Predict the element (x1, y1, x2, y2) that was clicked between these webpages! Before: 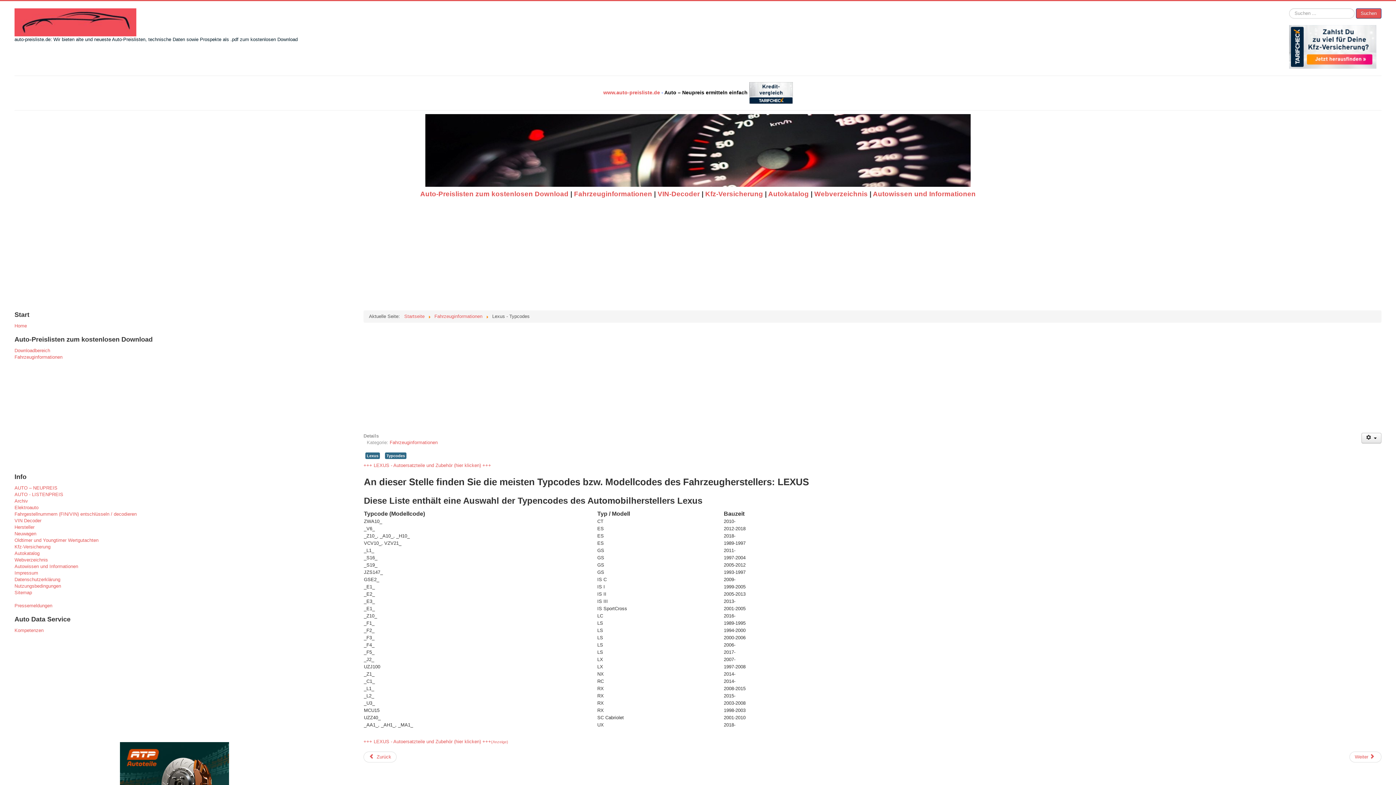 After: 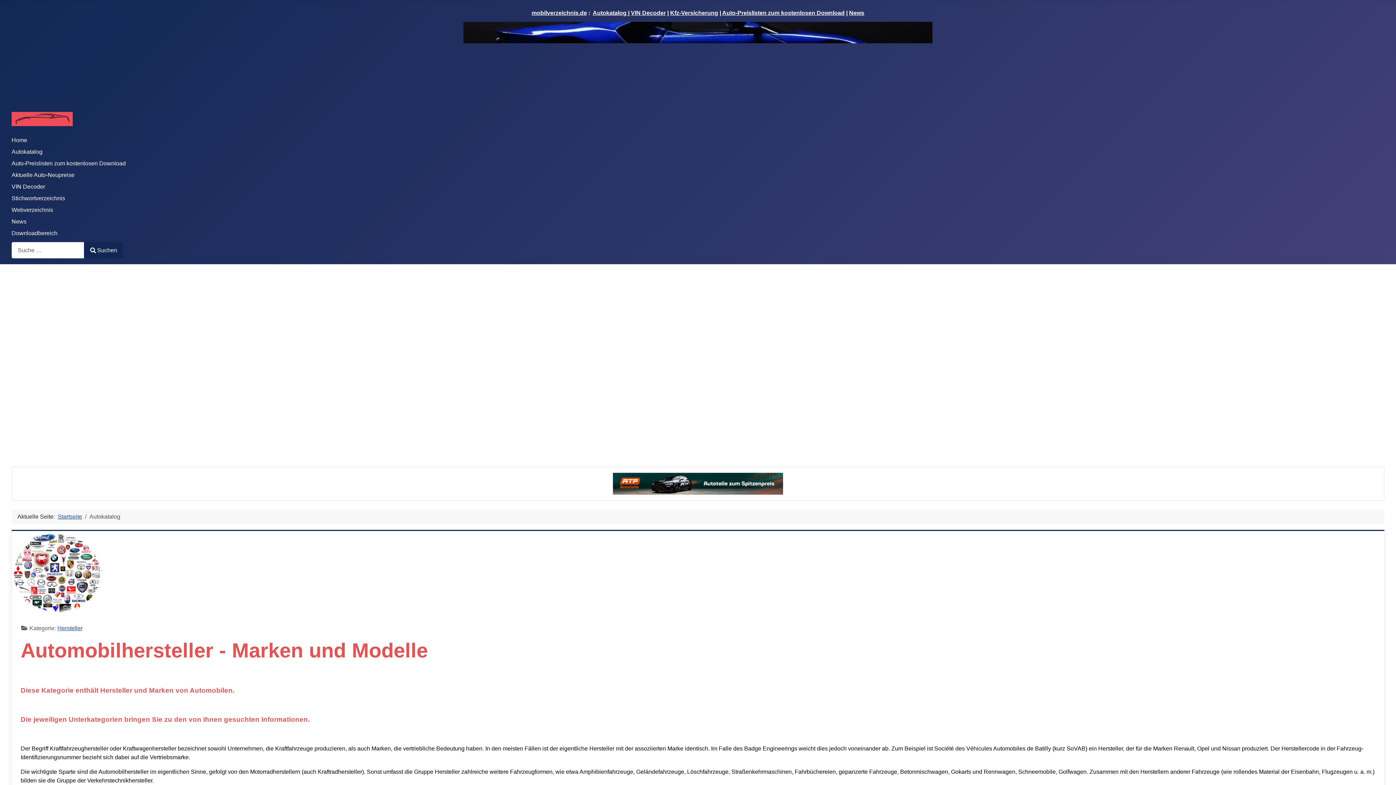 Action: bbox: (14, 550, 334, 557) label: Autokatalog